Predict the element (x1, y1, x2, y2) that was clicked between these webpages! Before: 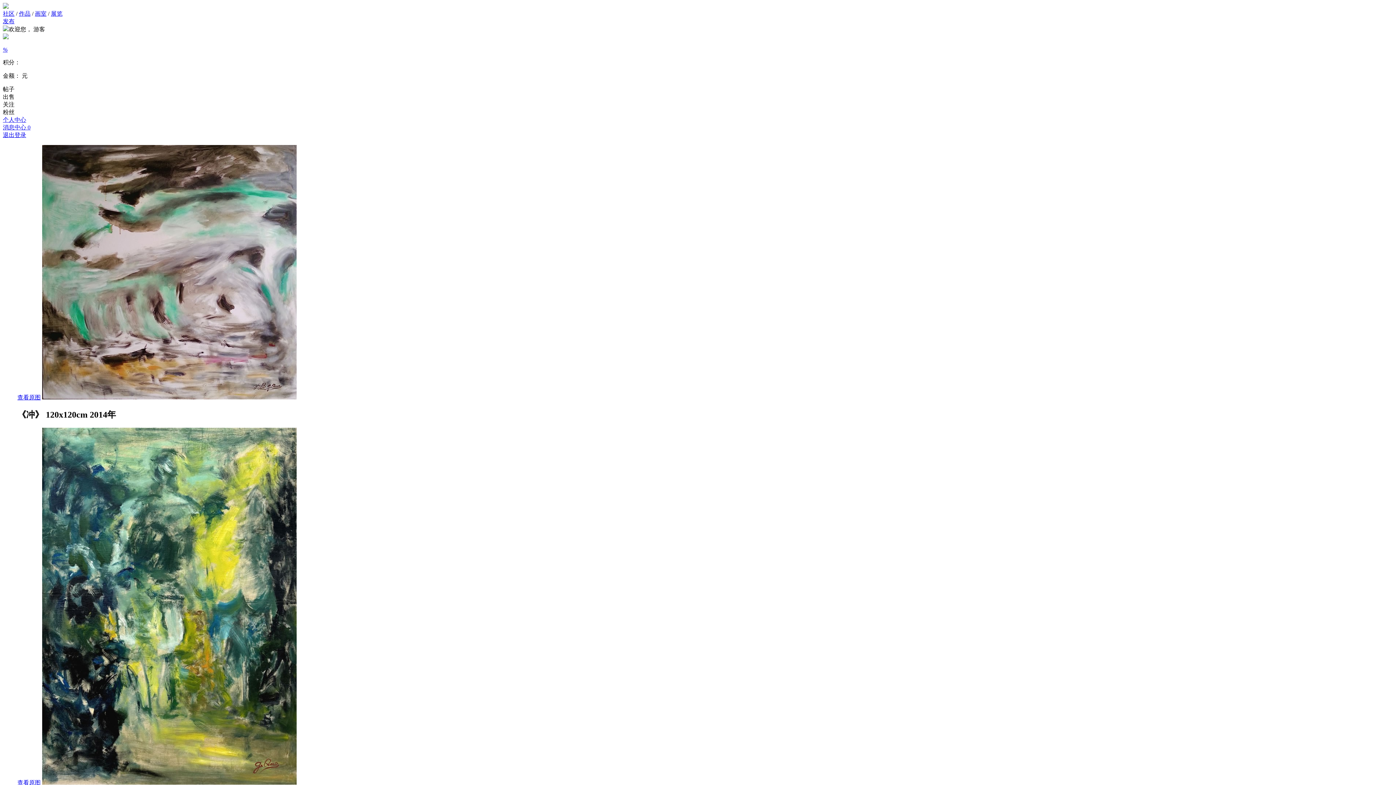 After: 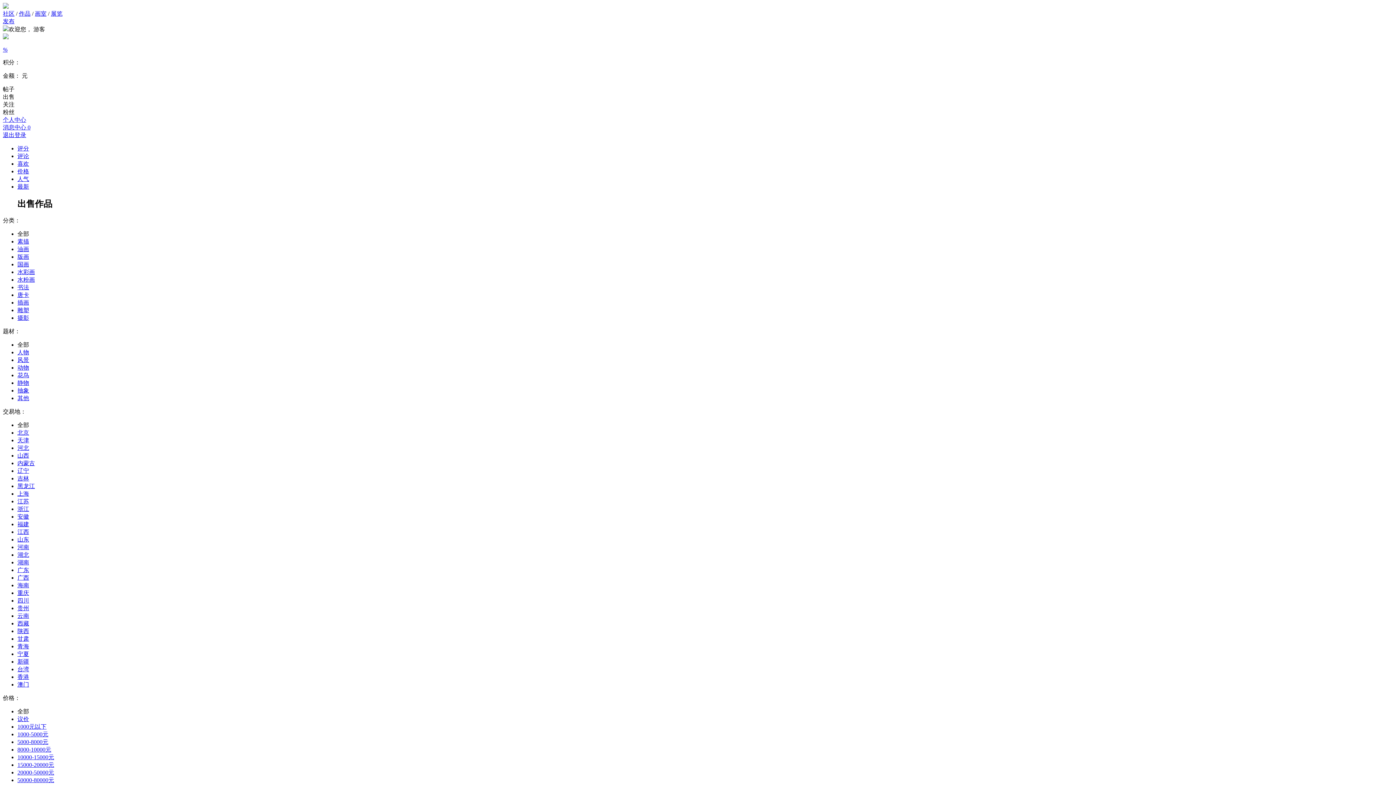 Action: bbox: (18, 10, 30, 16) label: 作品